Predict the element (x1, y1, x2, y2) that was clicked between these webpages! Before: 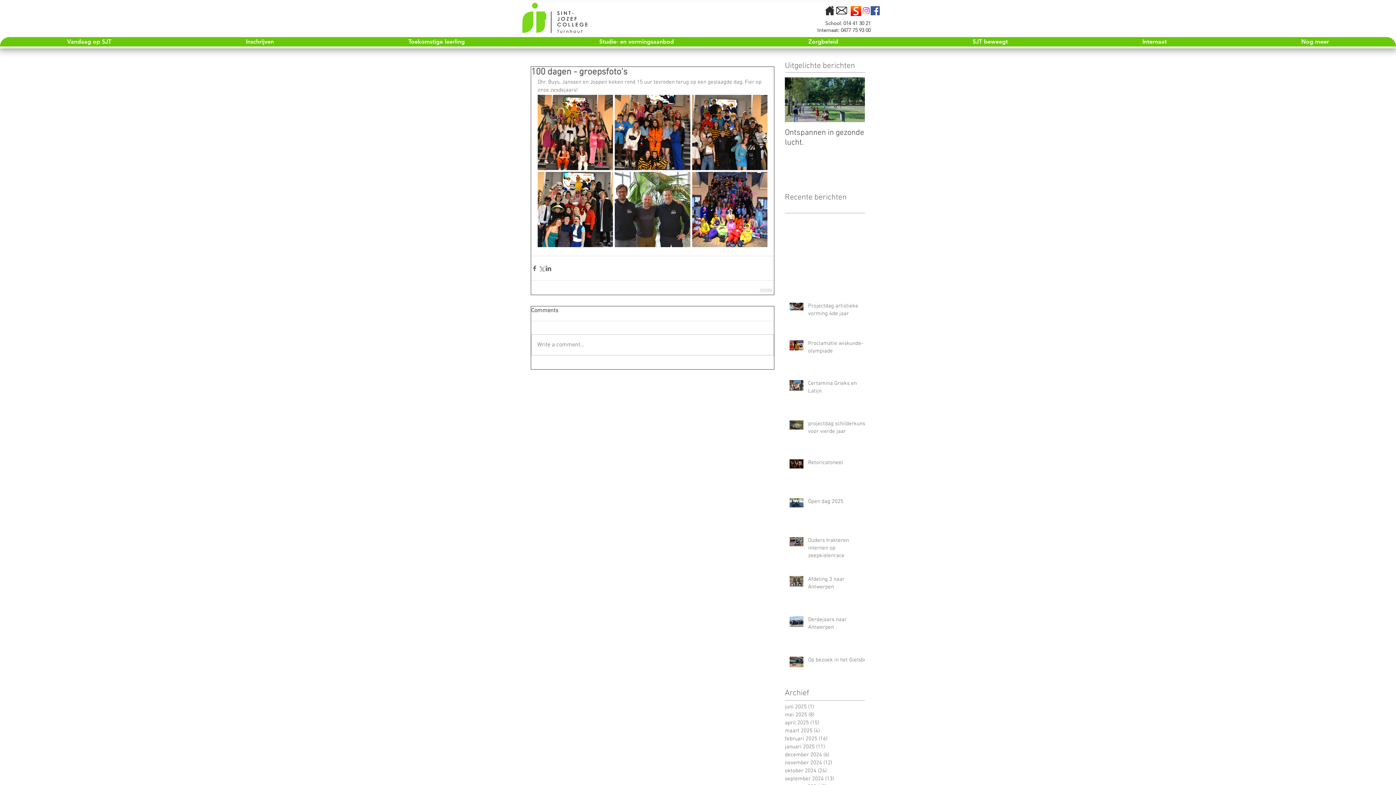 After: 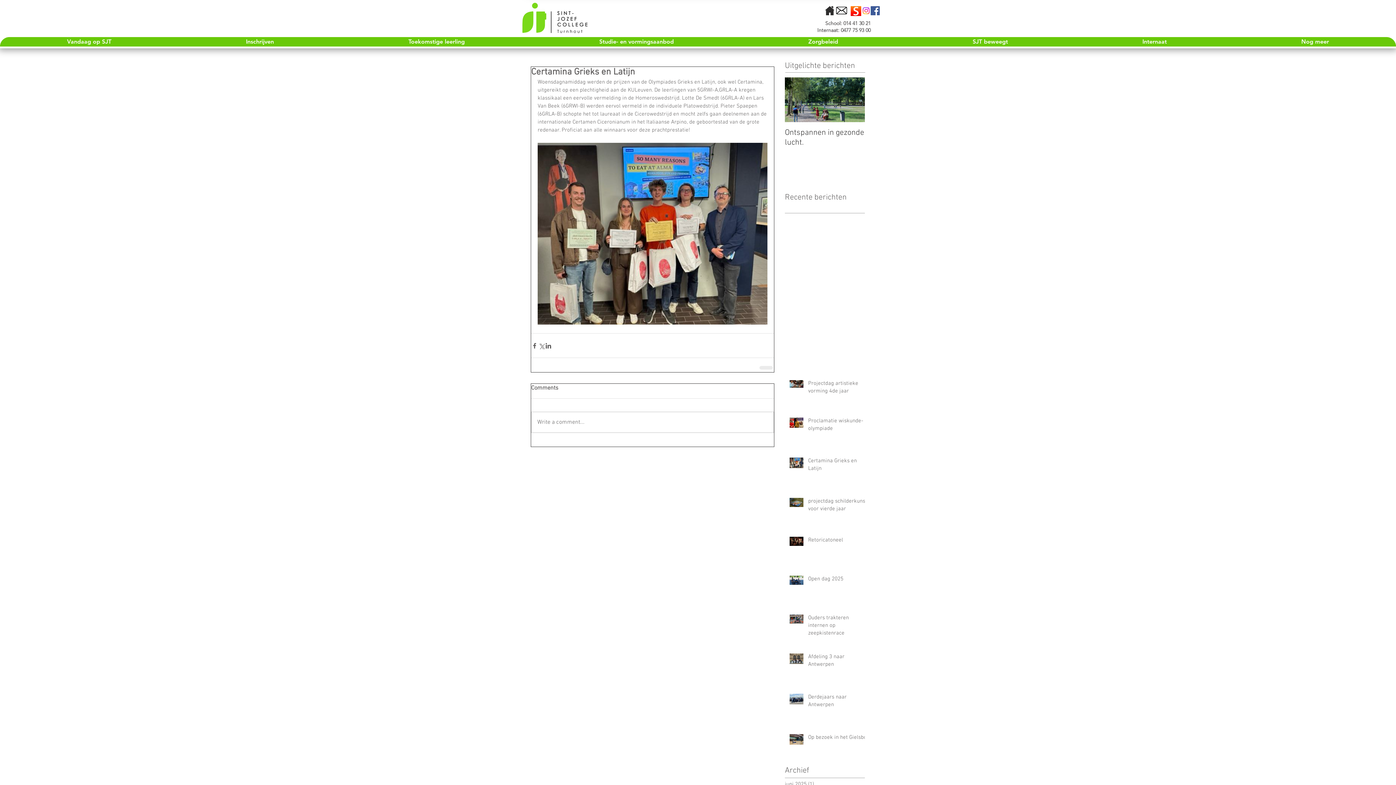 Action: bbox: (808, 380, 869, 398) label: Certamina Grieks en Latijn